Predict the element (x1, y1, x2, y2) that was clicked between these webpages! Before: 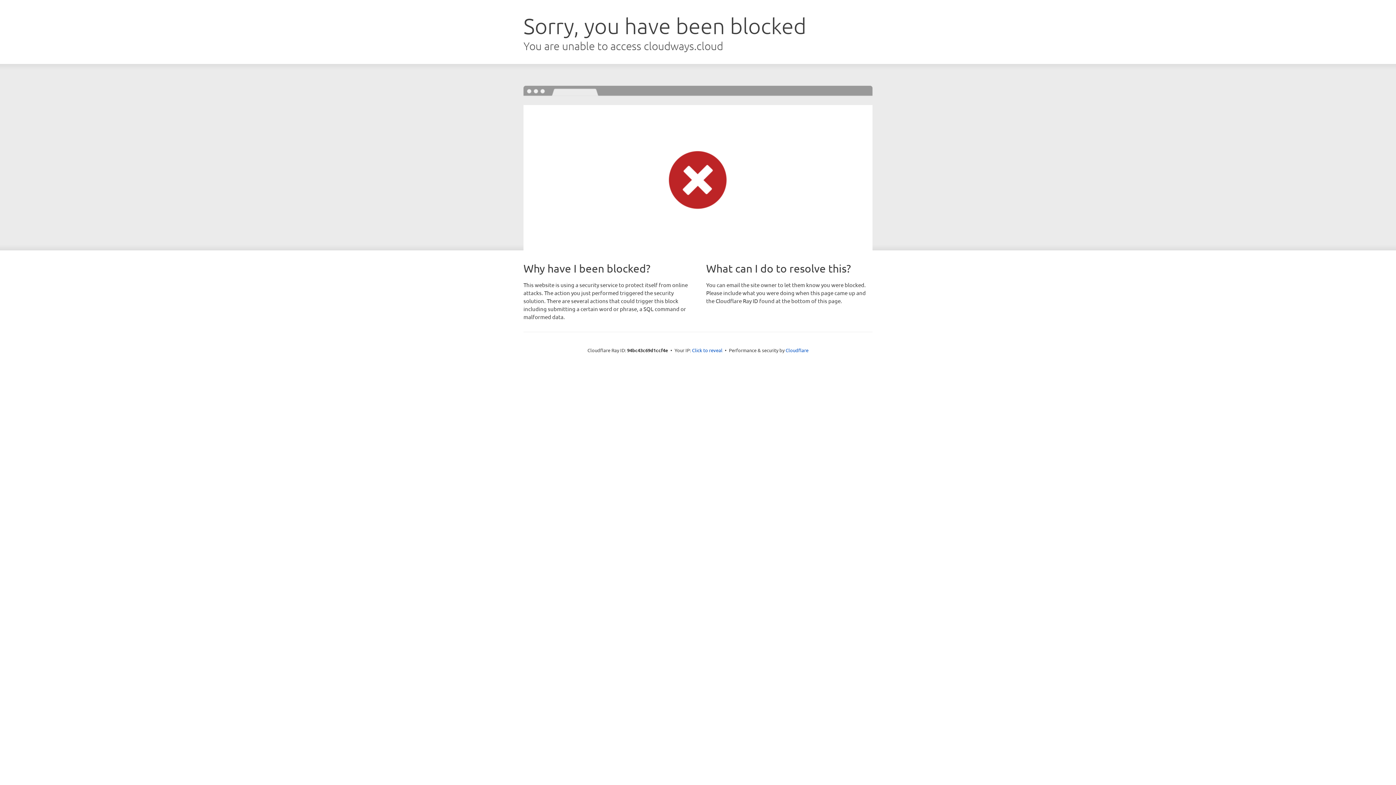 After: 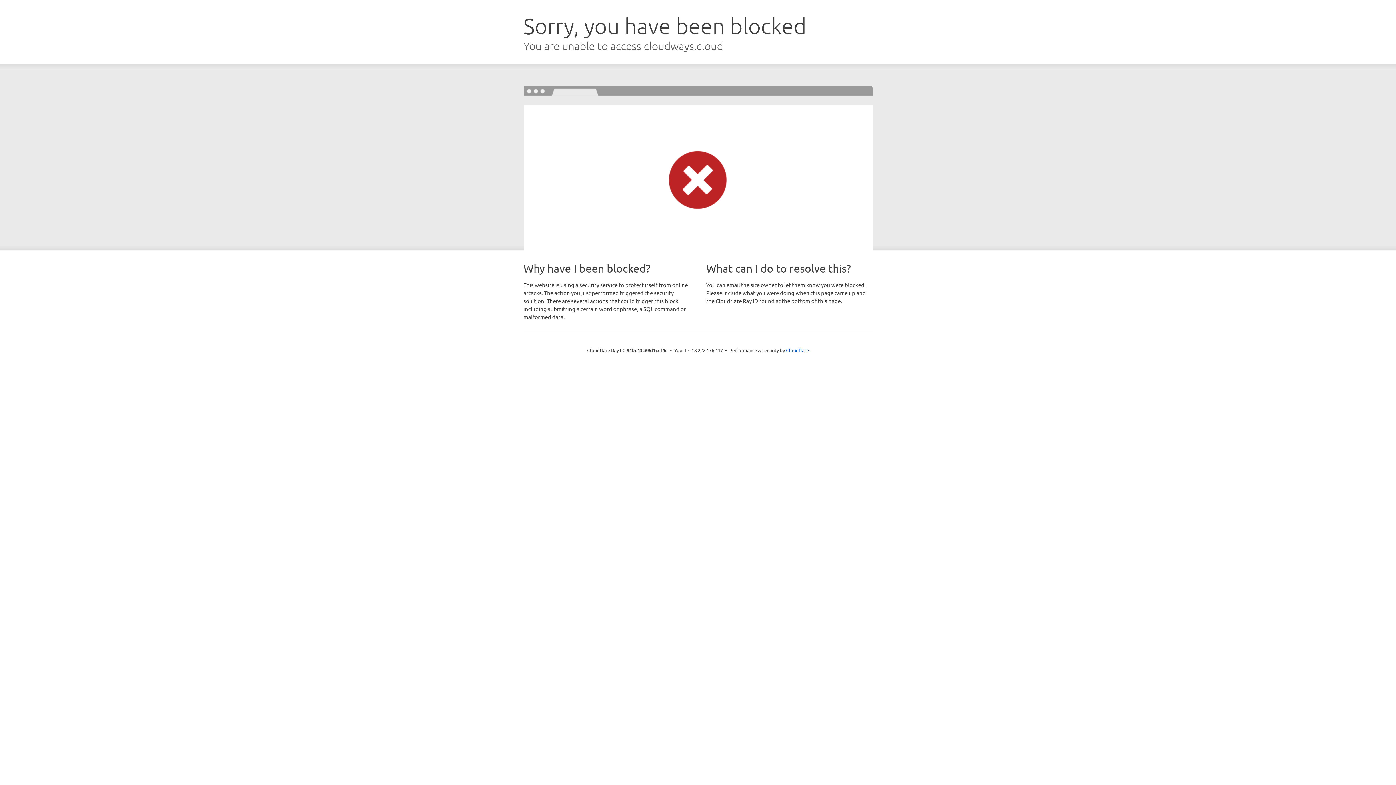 Action: bbox: (692, 346, 722, 353) label: Click to reveal